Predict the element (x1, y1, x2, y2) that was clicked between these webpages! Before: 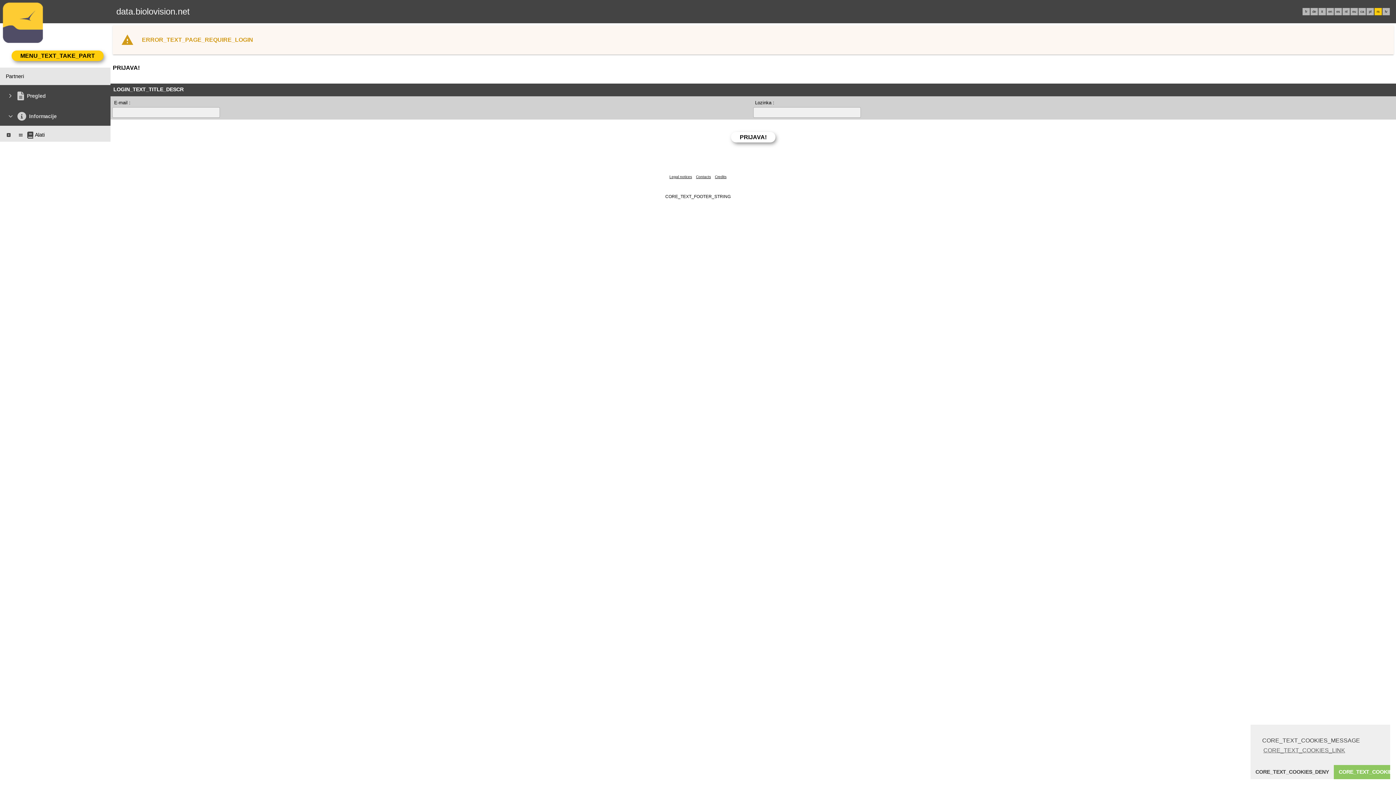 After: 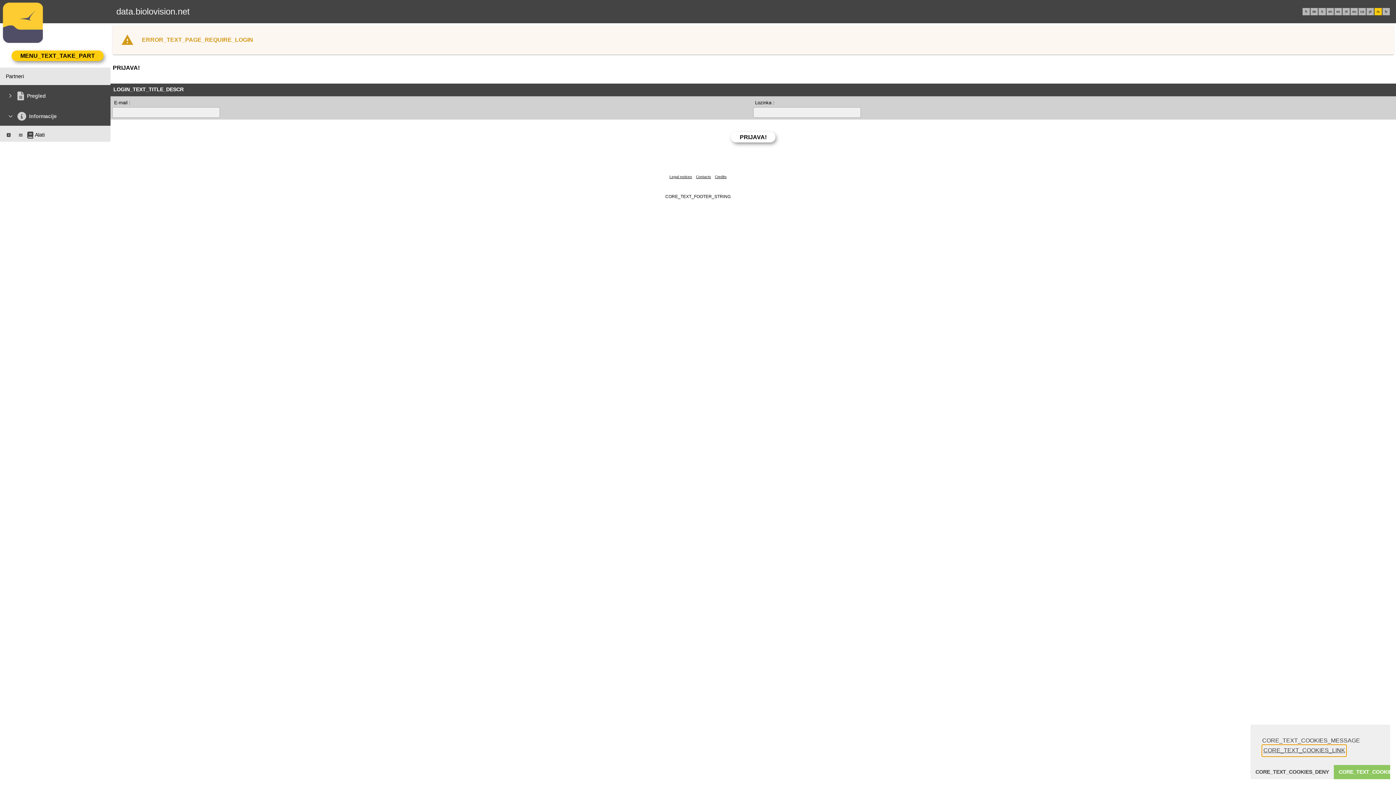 Action: bbox: (1262, 745, 1346, 756) label: learn more about cookies